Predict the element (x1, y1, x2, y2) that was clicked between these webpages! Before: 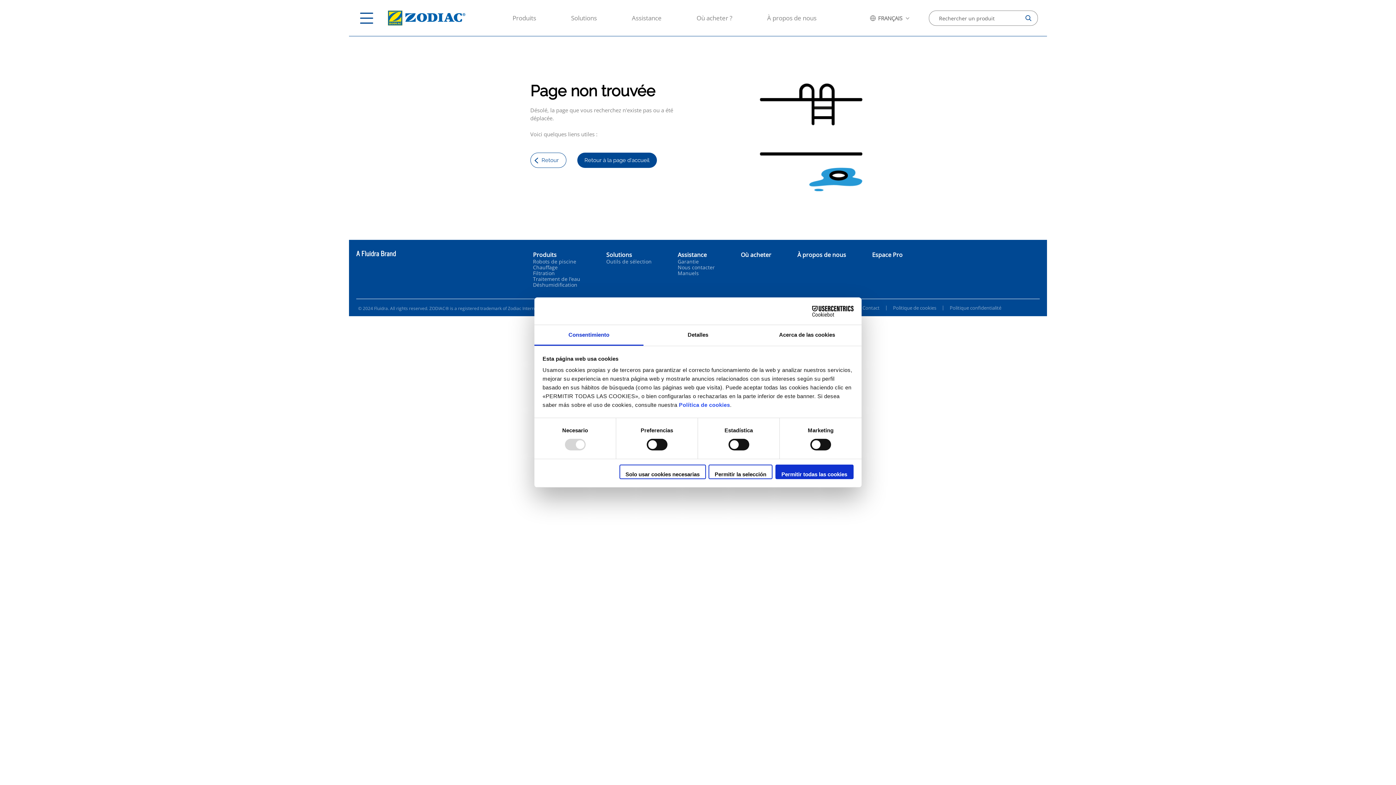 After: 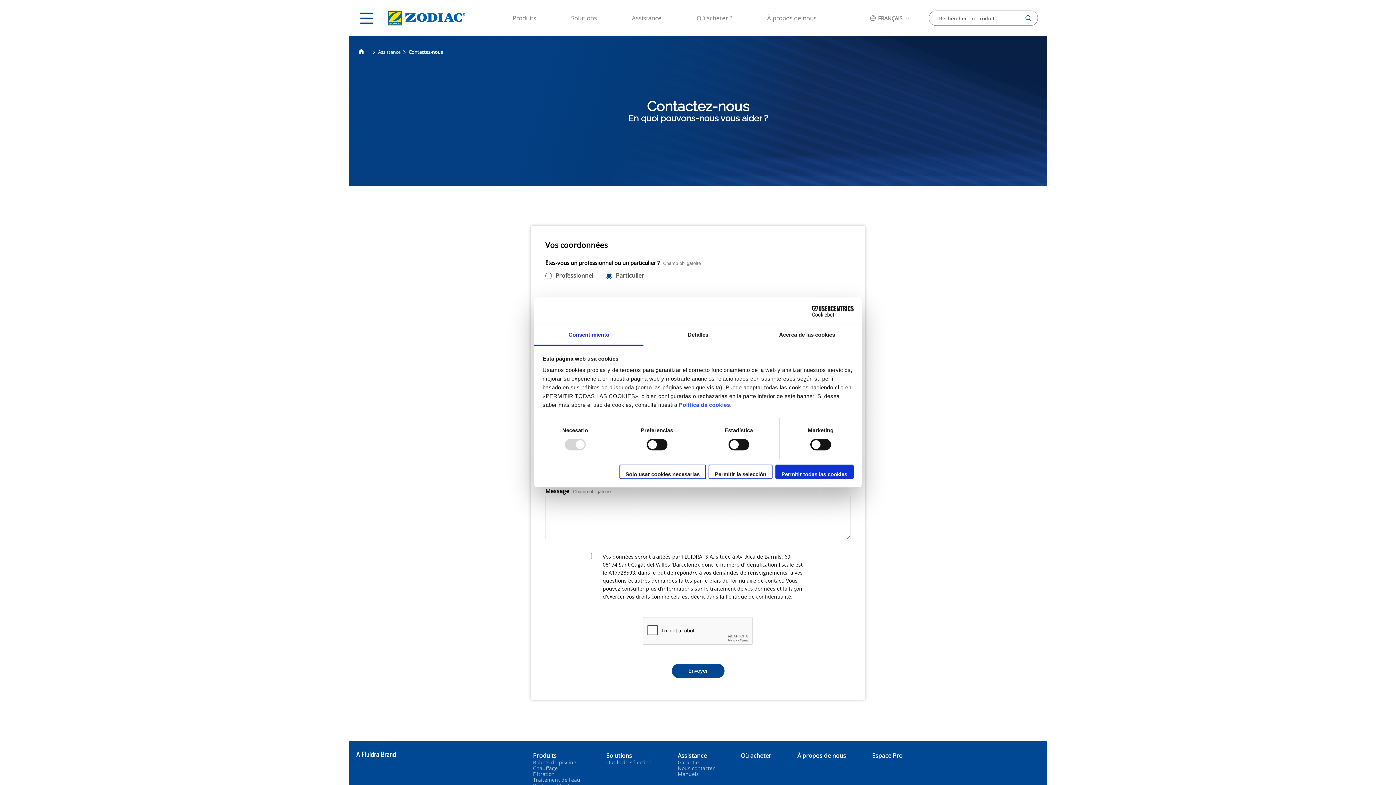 Action: bbox: (862, 304, 879, 311) label: Contact